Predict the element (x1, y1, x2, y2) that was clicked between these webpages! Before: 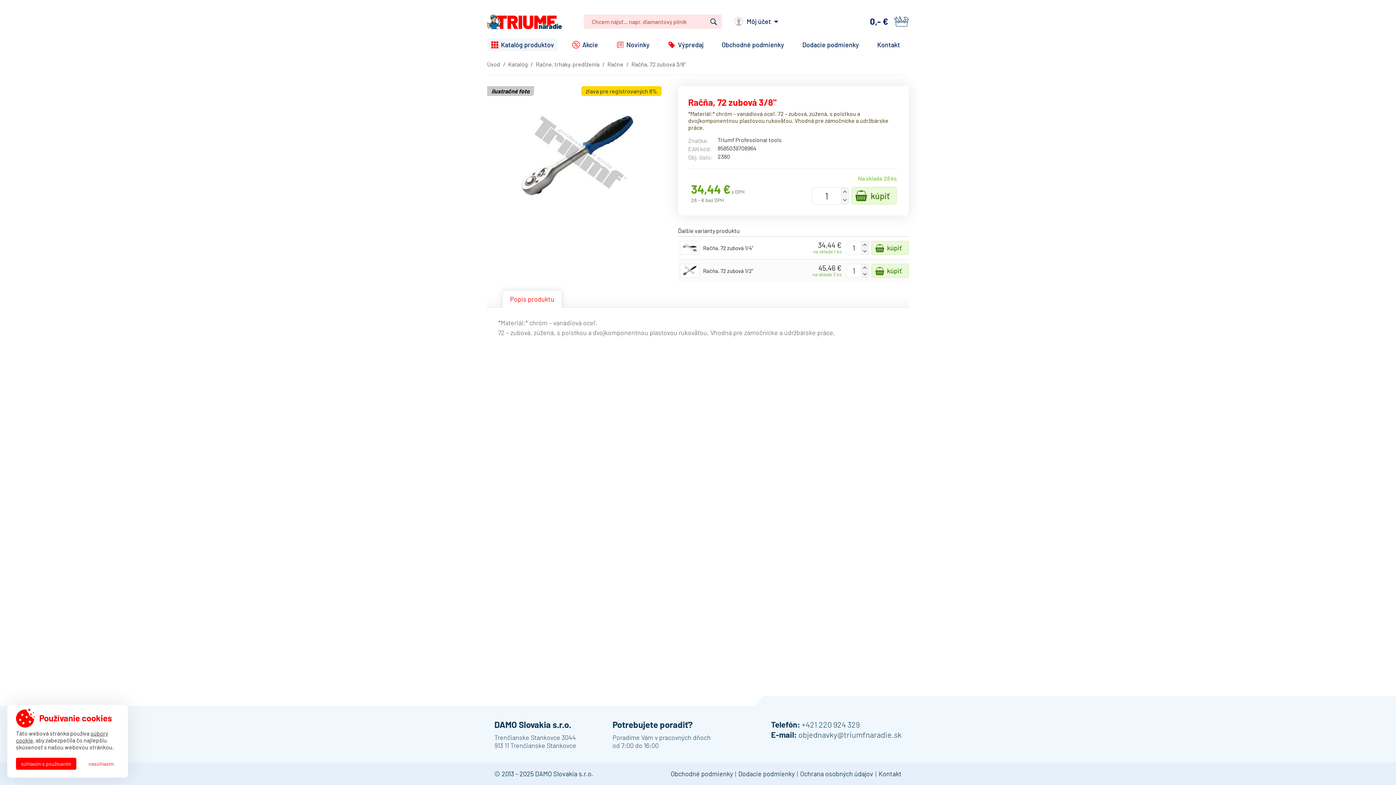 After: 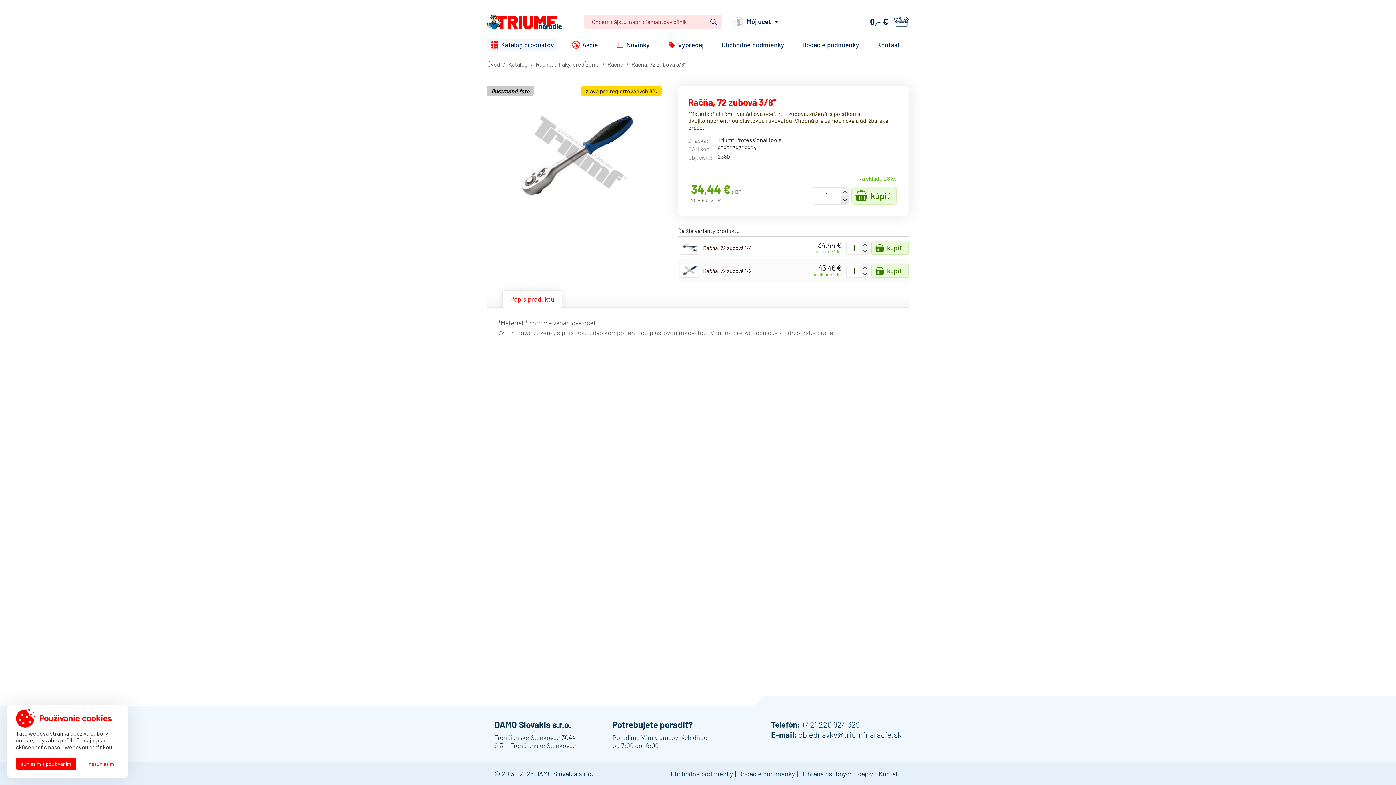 Action: label: - bbox: (841, 195, 848, 204)